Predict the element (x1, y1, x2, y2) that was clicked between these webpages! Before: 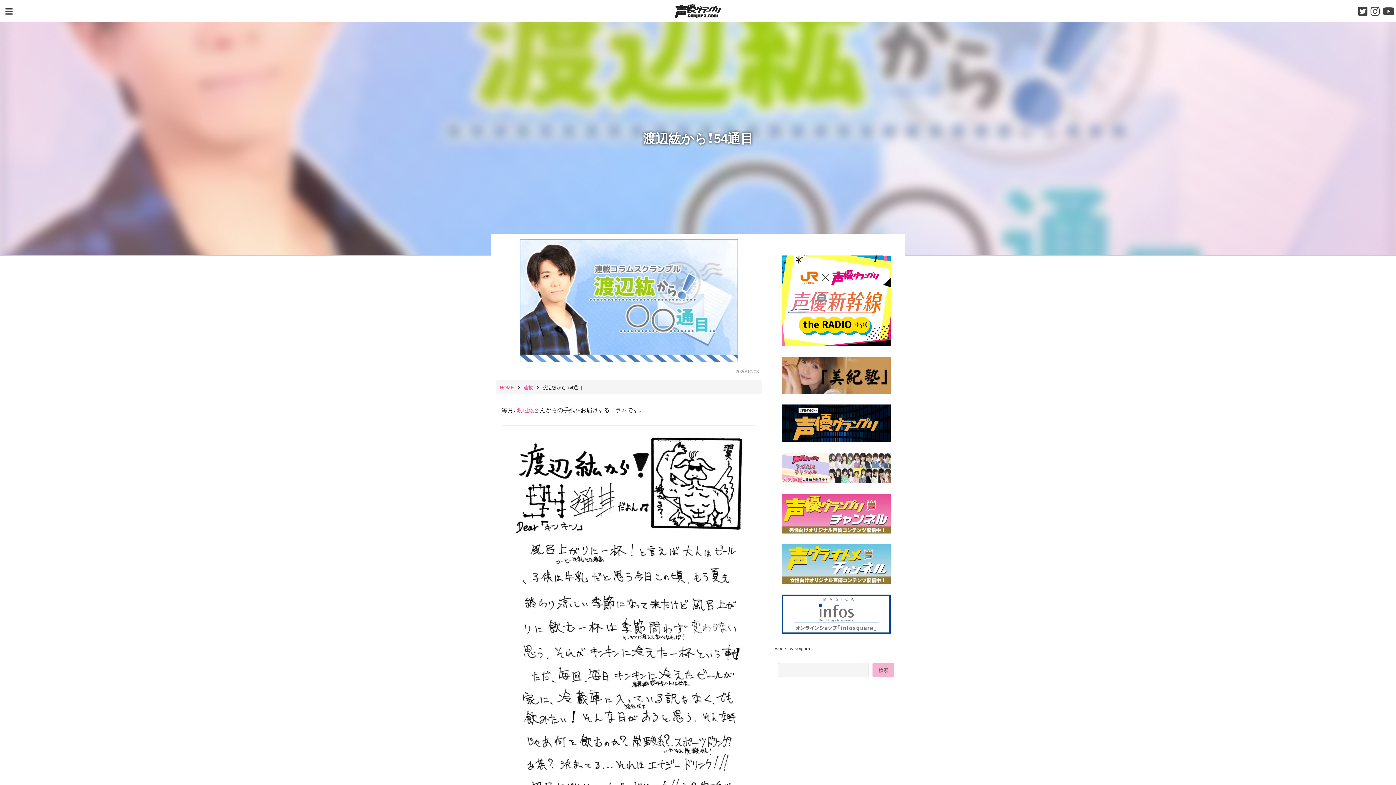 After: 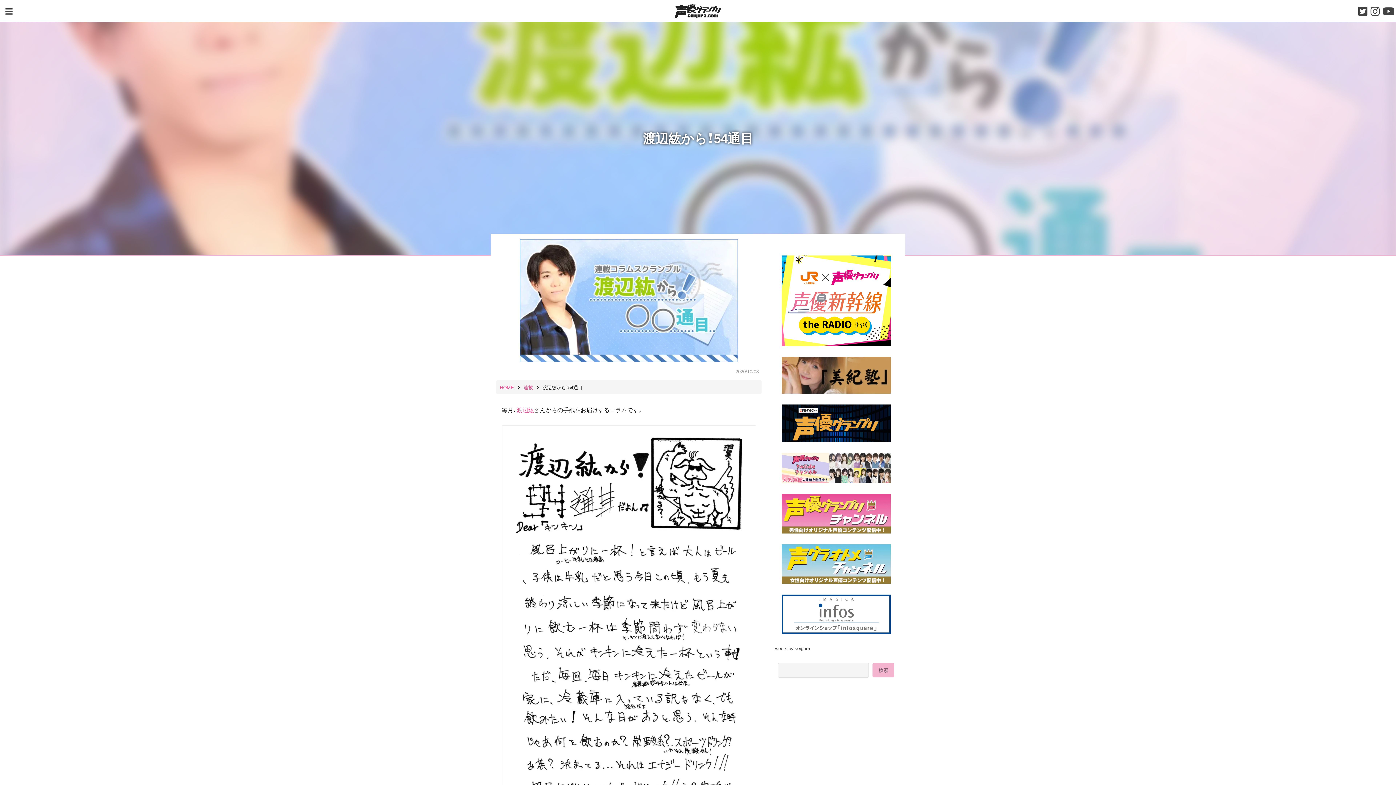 Action: bbox: (781, 464, 890, 471)